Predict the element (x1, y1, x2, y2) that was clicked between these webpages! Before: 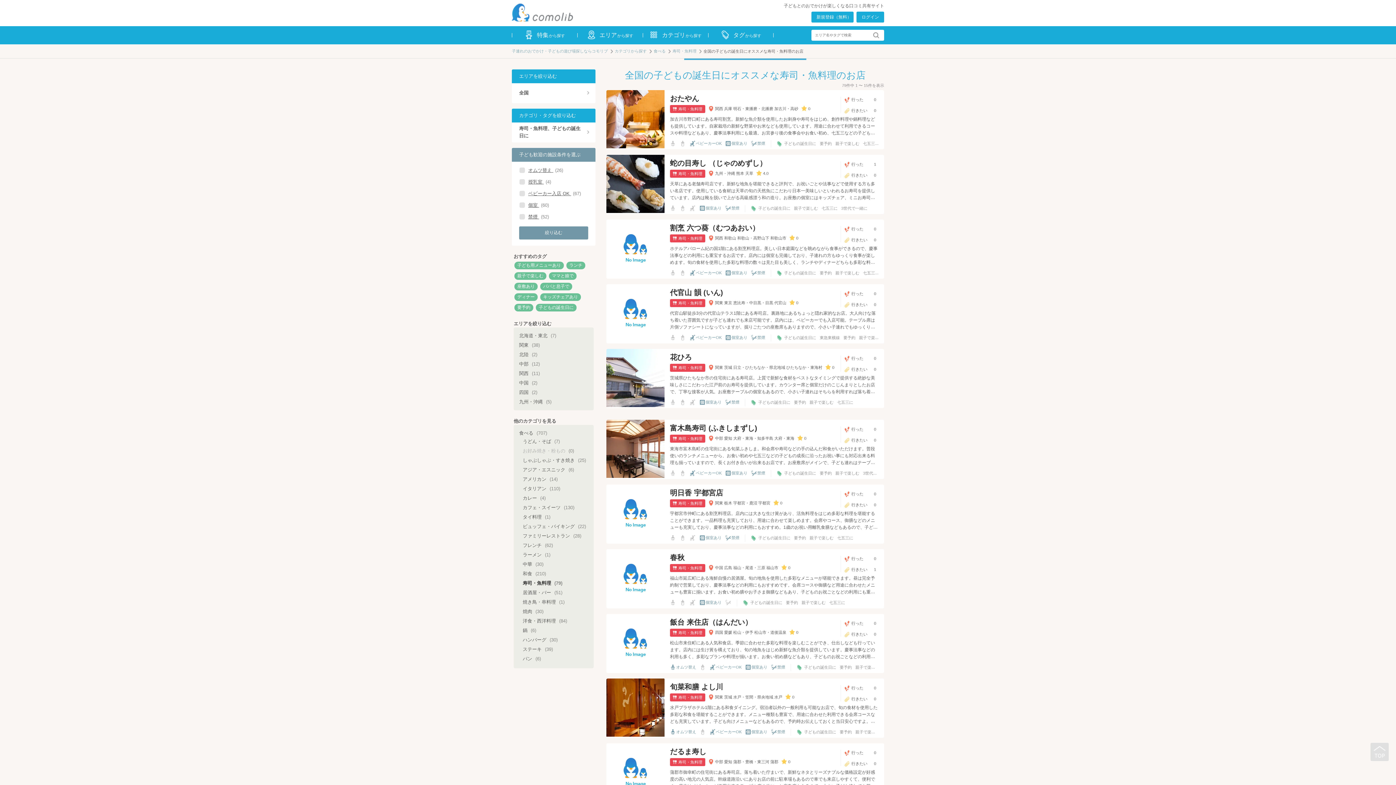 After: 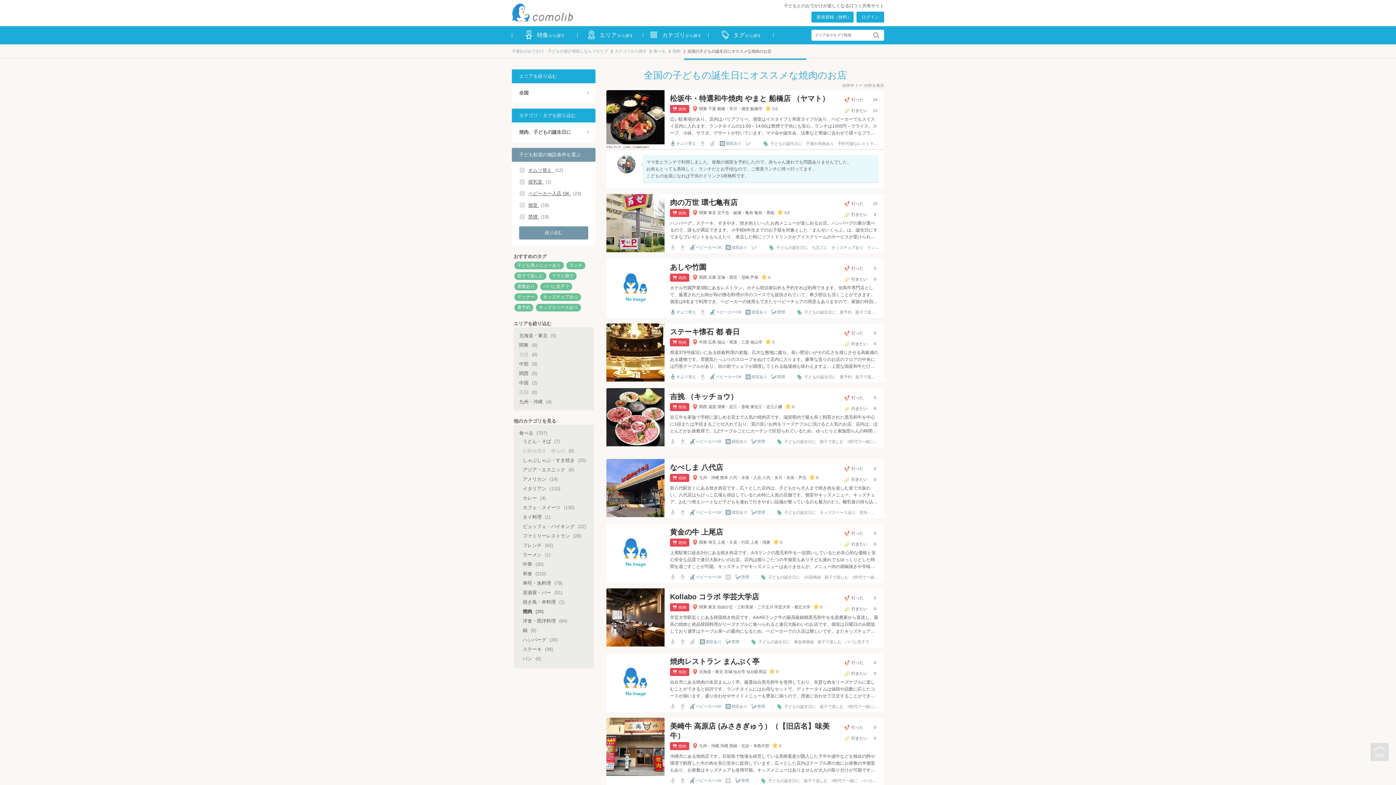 Action: label: 焼肉 (30) bbox: (522, 607, 543, 615)